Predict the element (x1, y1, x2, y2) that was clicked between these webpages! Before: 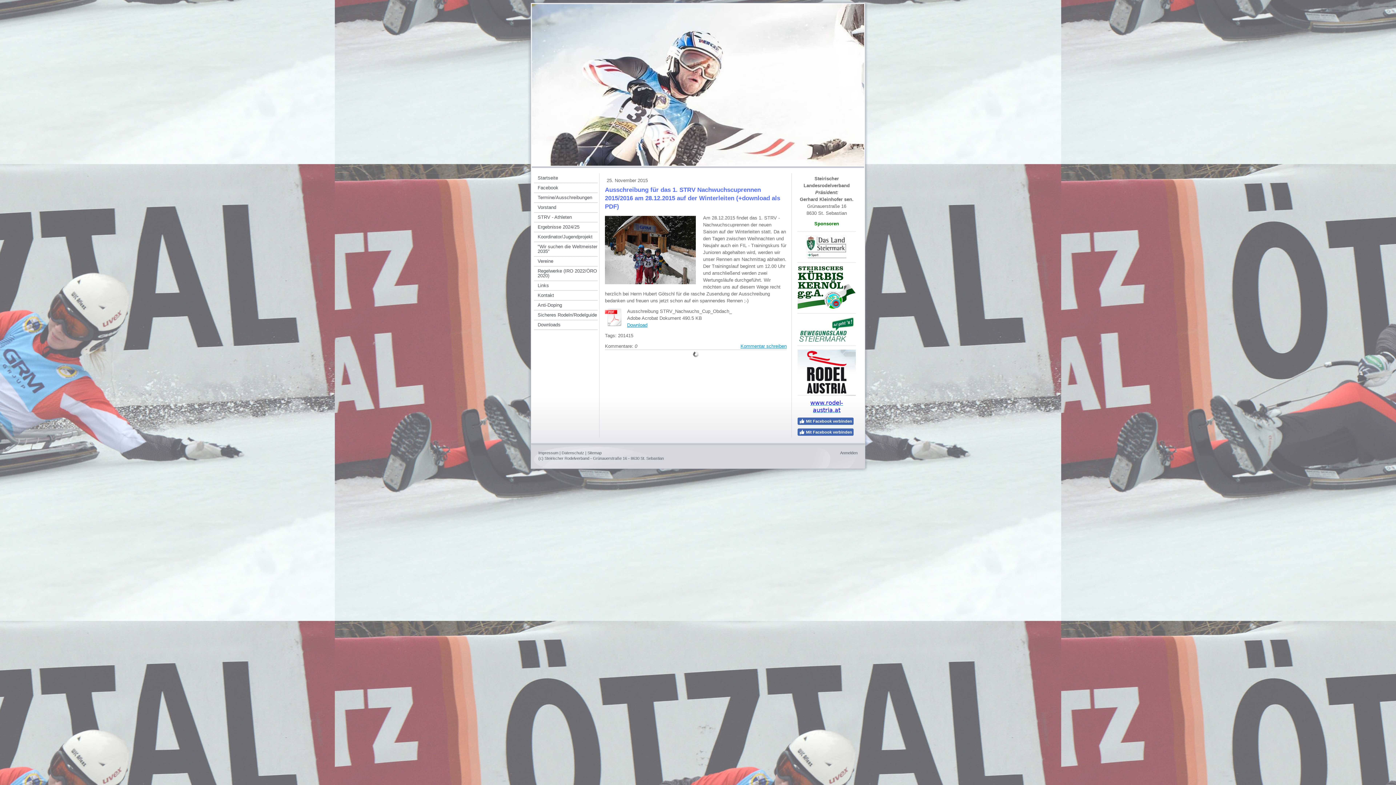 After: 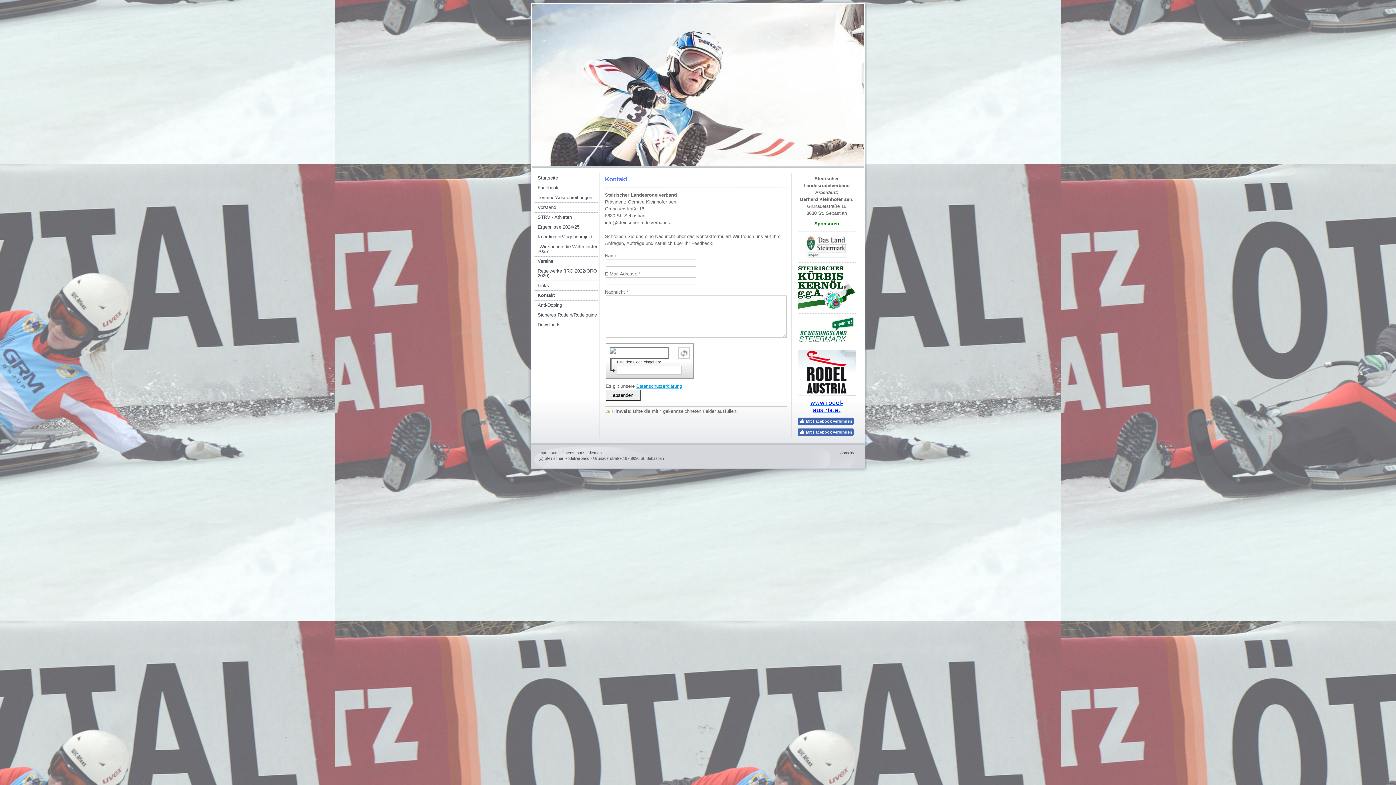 Action: bbox: (534, 290, 597, 300) label: Kontakt